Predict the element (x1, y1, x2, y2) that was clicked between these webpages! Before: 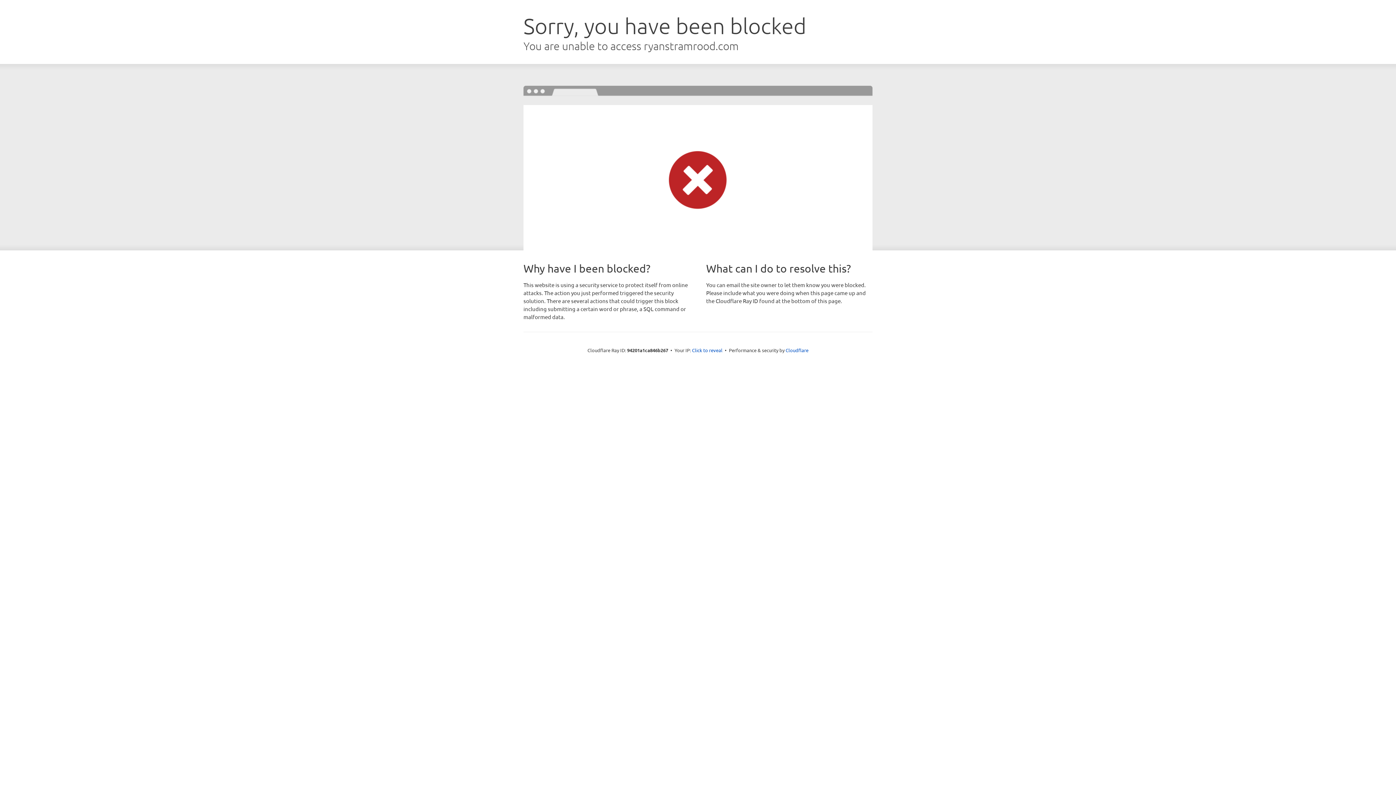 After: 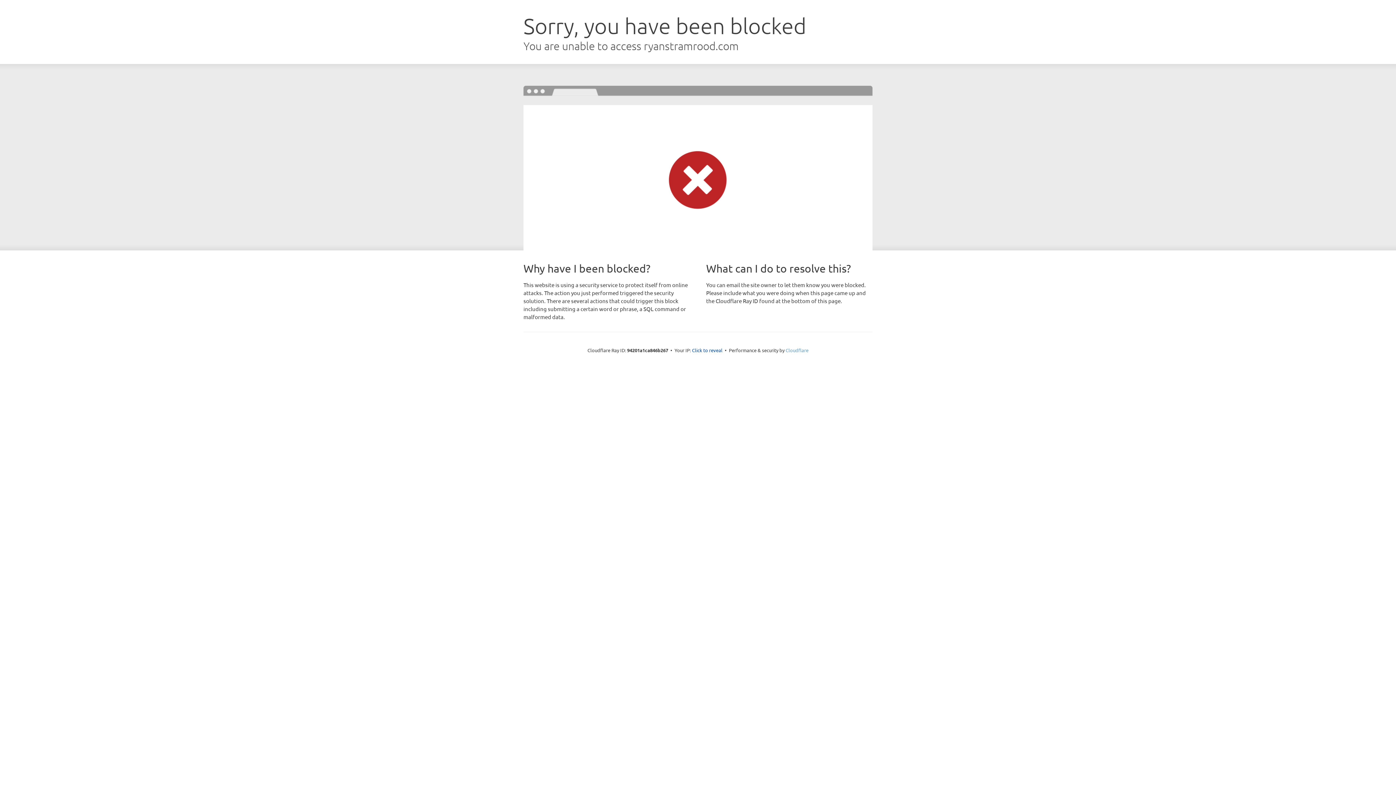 Action: bbox: (785, 347, 808, 353) label: Cloudflare